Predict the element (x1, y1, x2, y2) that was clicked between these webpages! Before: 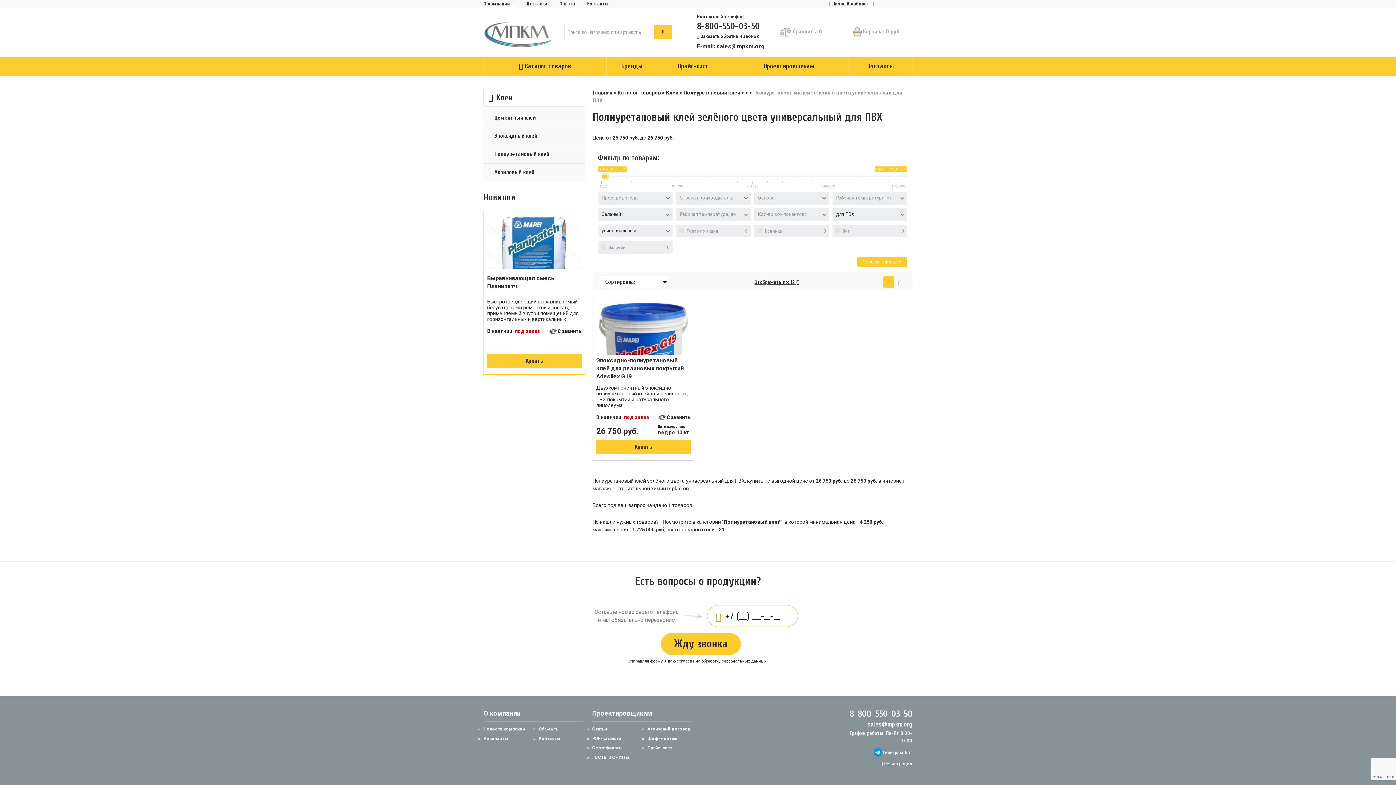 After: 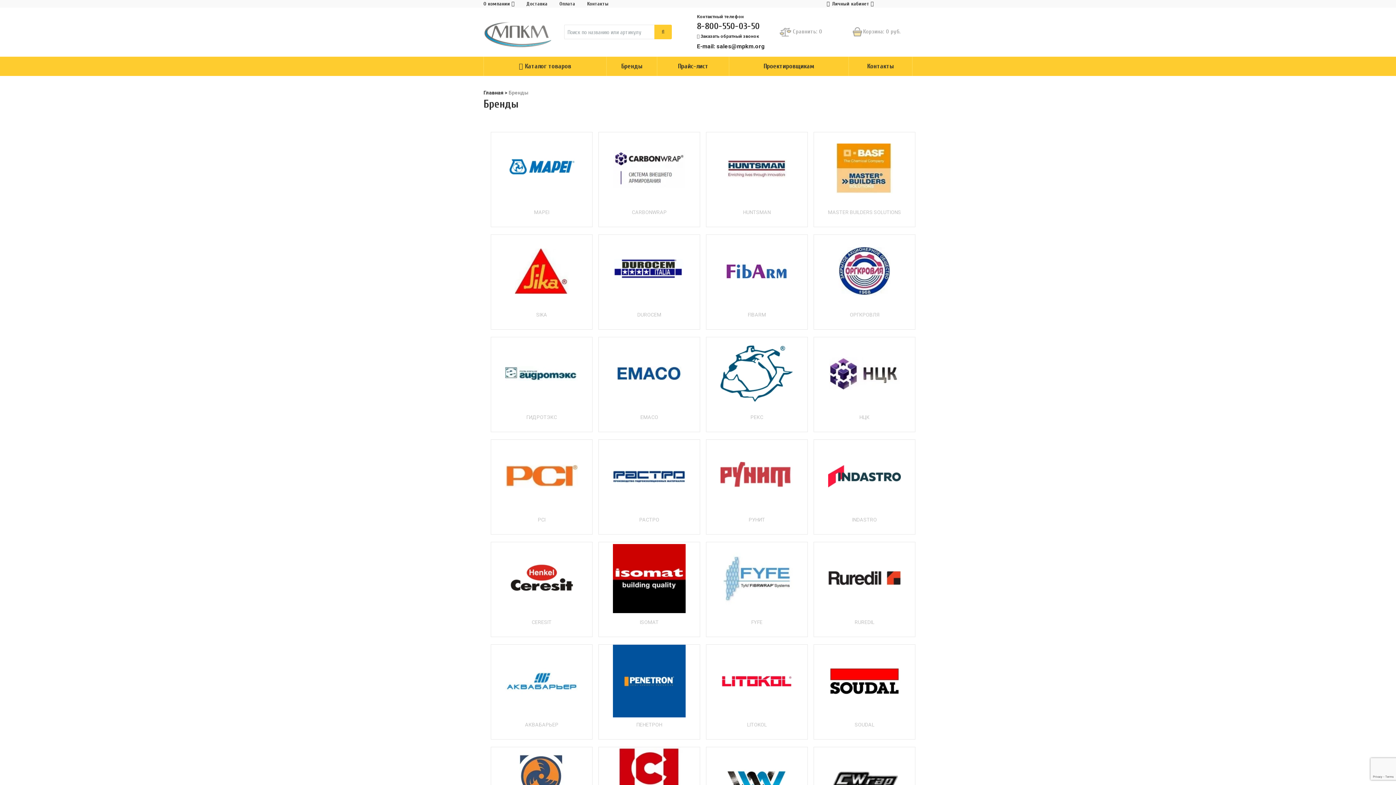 Action: label: Бренды bbox: (606, 56, 657, 76)